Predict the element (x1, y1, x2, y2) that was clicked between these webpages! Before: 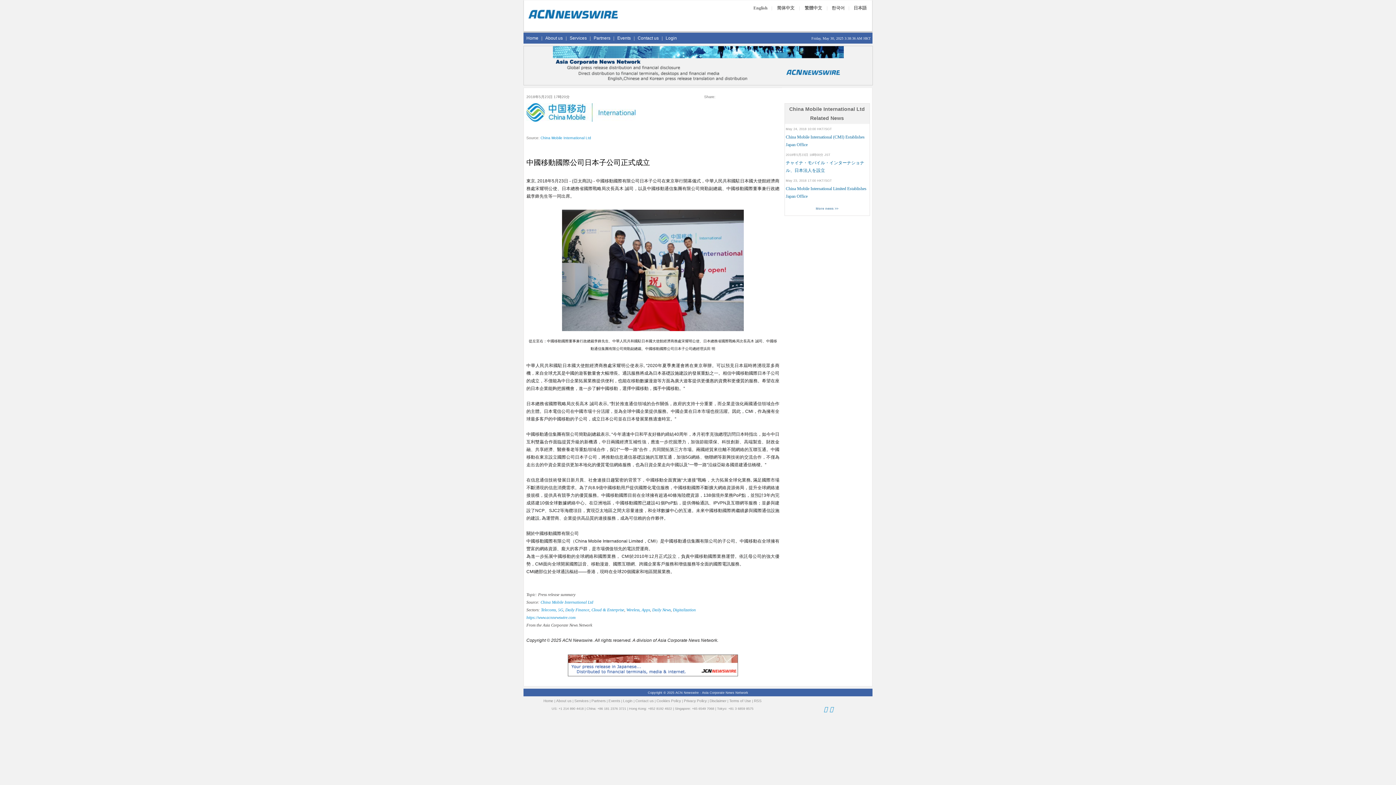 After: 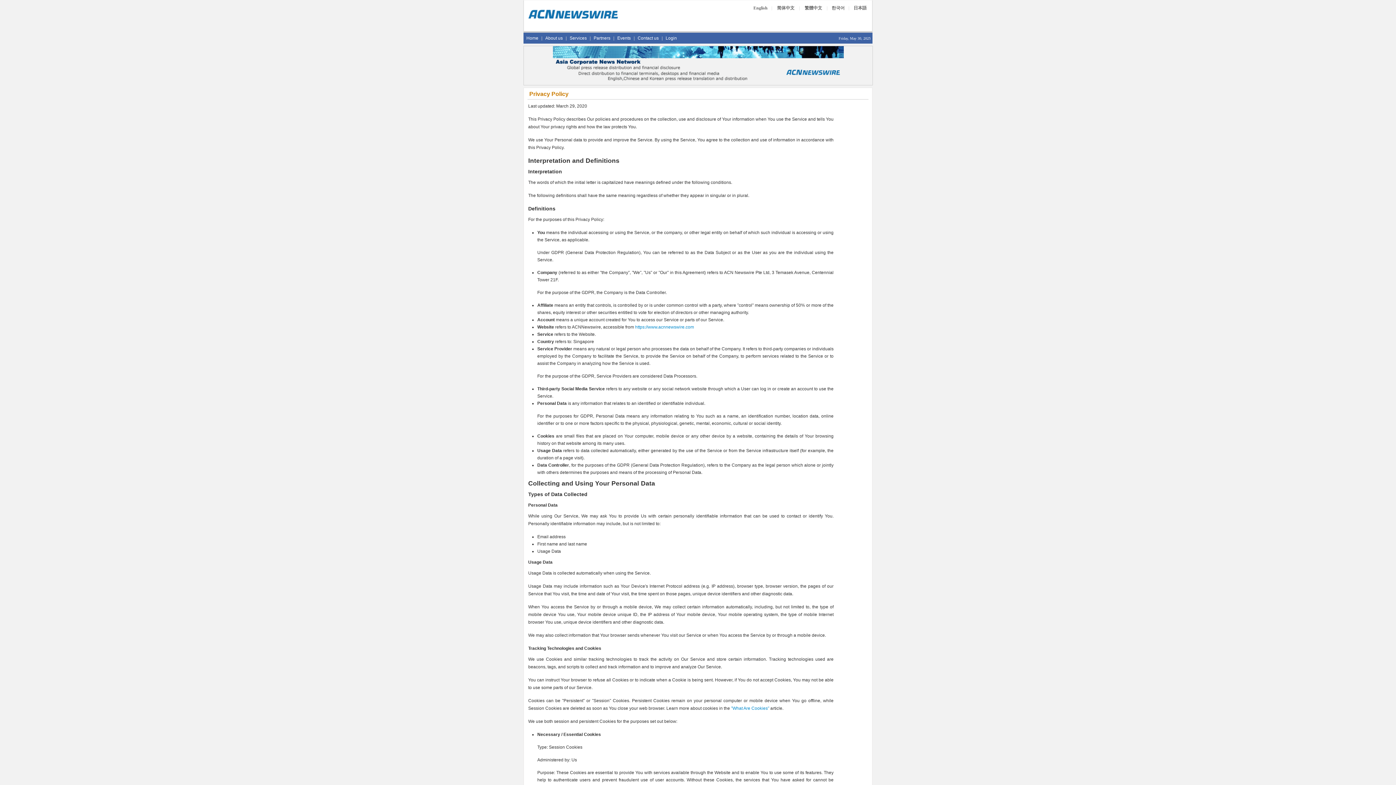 Action: bbox: (684, 699, 706, 703) label: Privacy Policy